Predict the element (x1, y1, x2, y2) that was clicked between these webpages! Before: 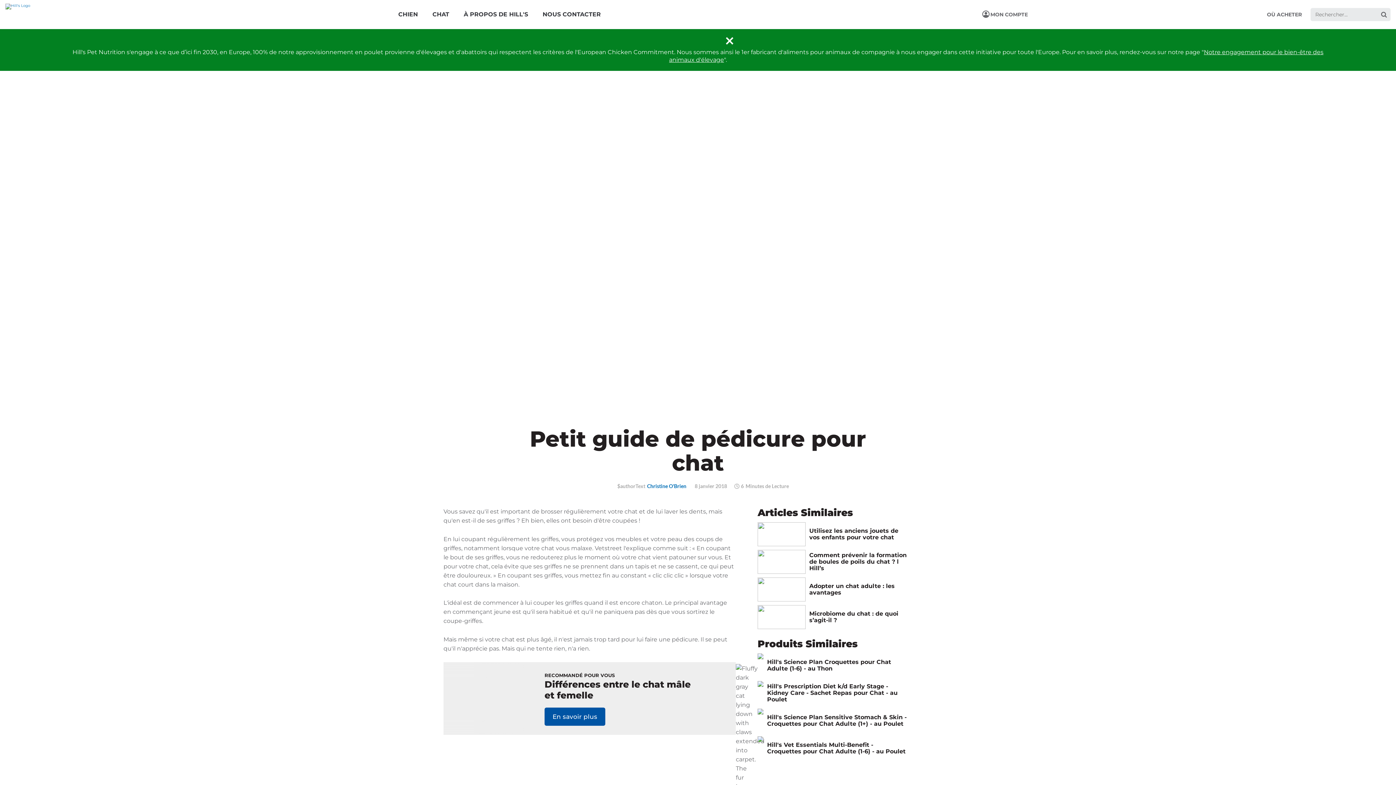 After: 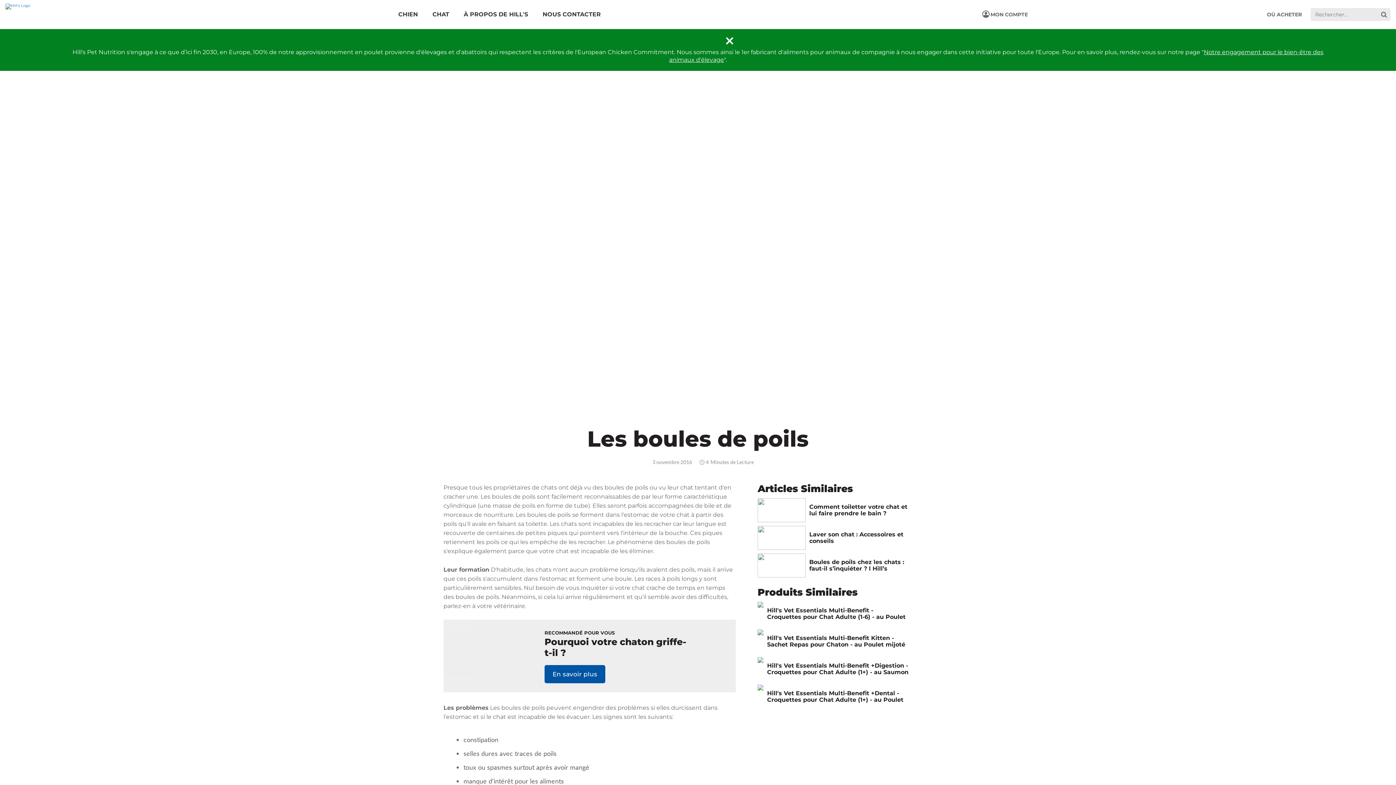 Action: label: Comment prévenir la formation de boules de poils du chat ? l Hill’s bbox: (757, 550, 909, 574)